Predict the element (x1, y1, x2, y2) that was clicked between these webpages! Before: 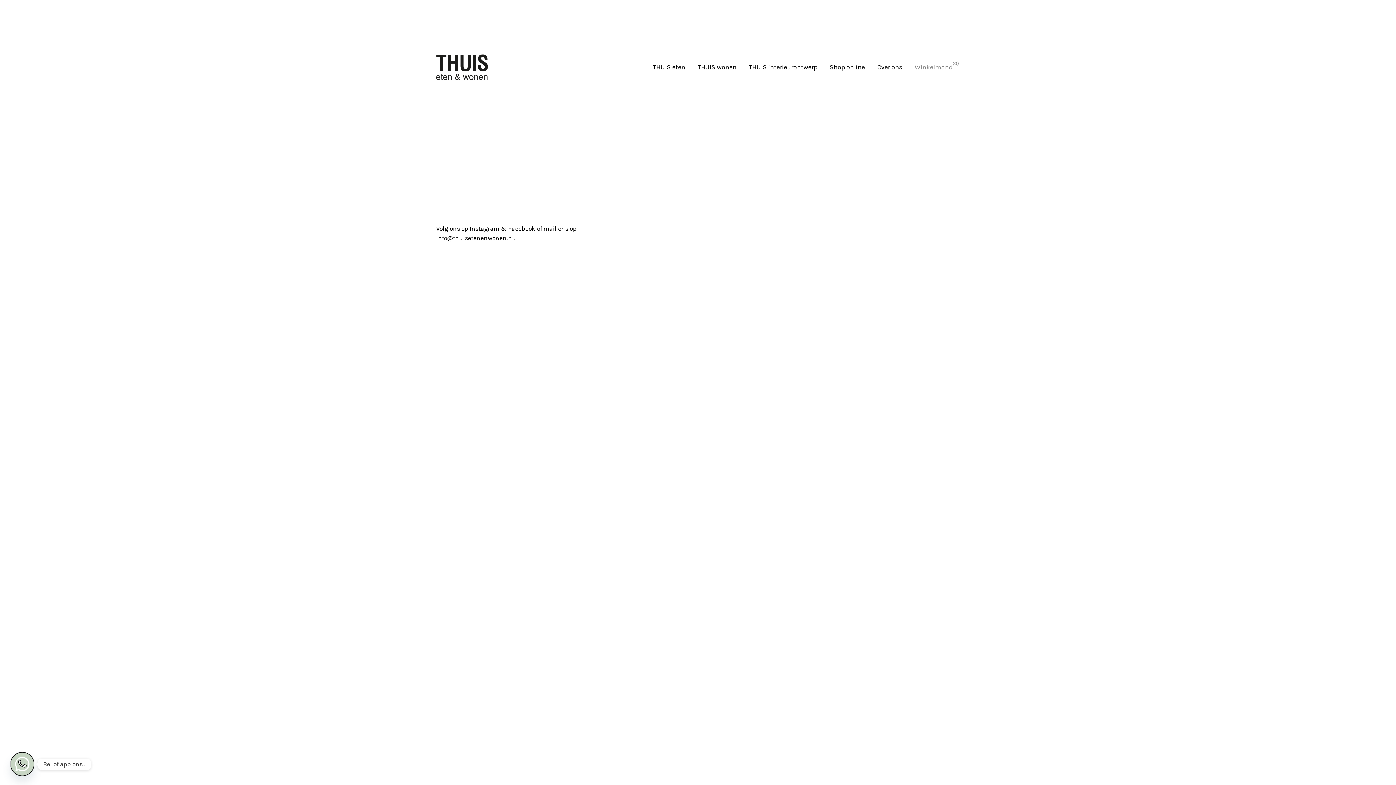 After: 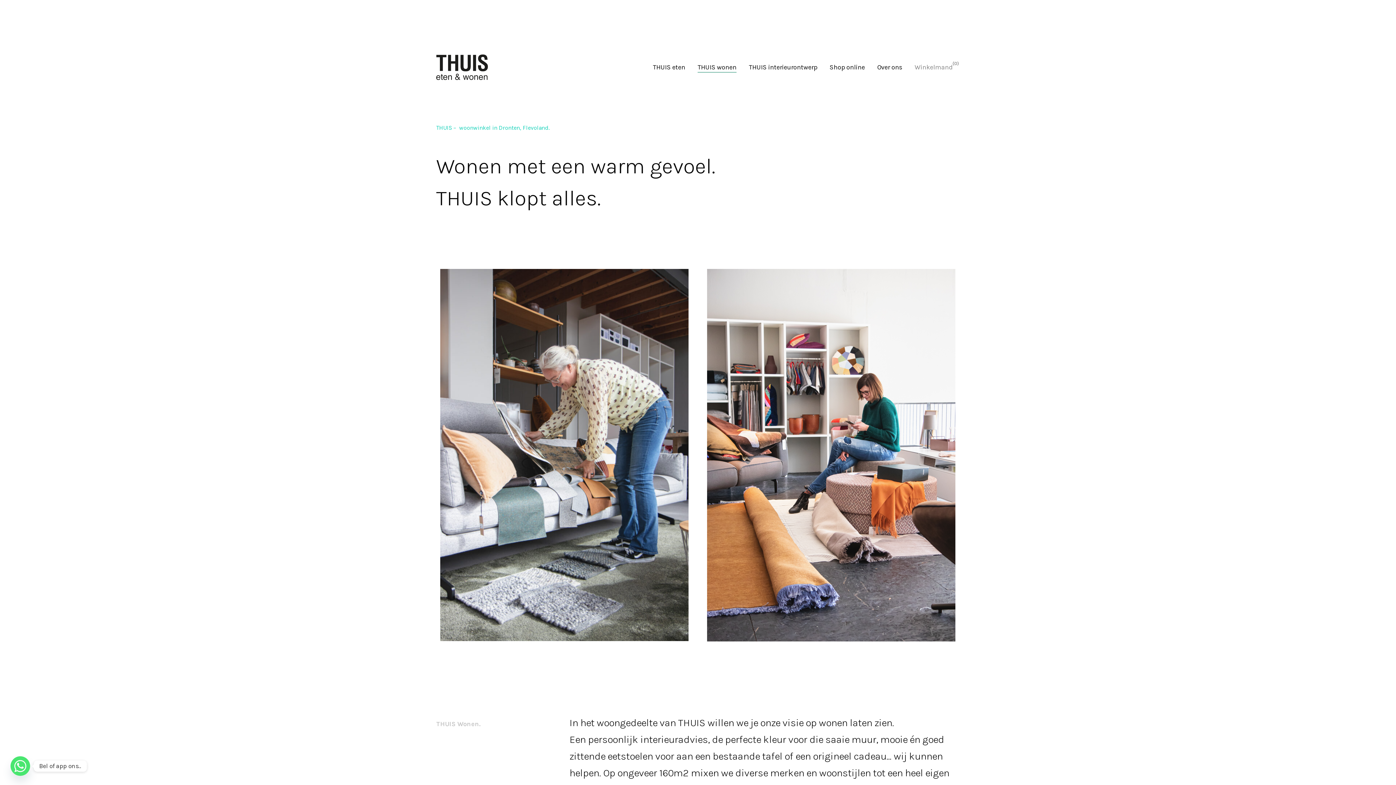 Action: label: THUIS wonen bbox: (697, 63, 736, 71)